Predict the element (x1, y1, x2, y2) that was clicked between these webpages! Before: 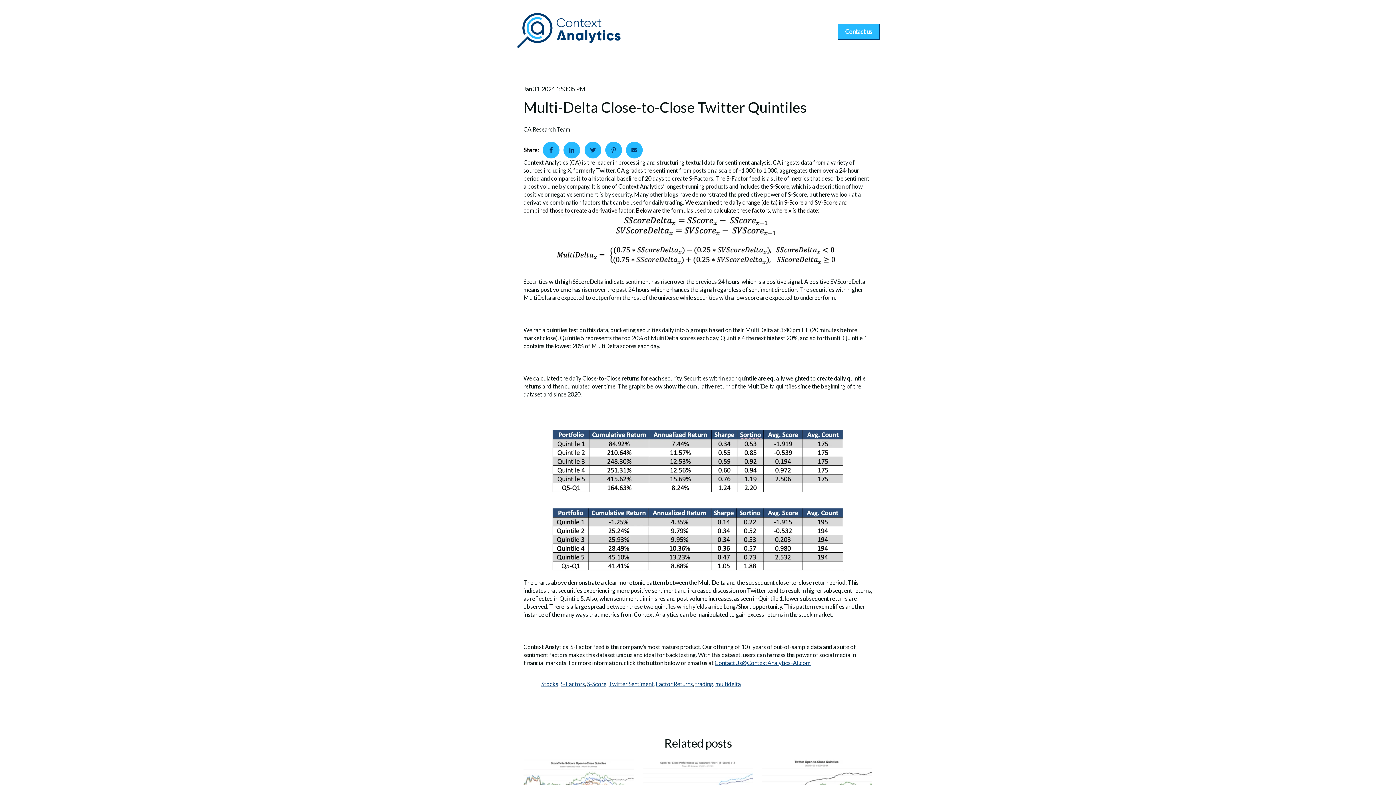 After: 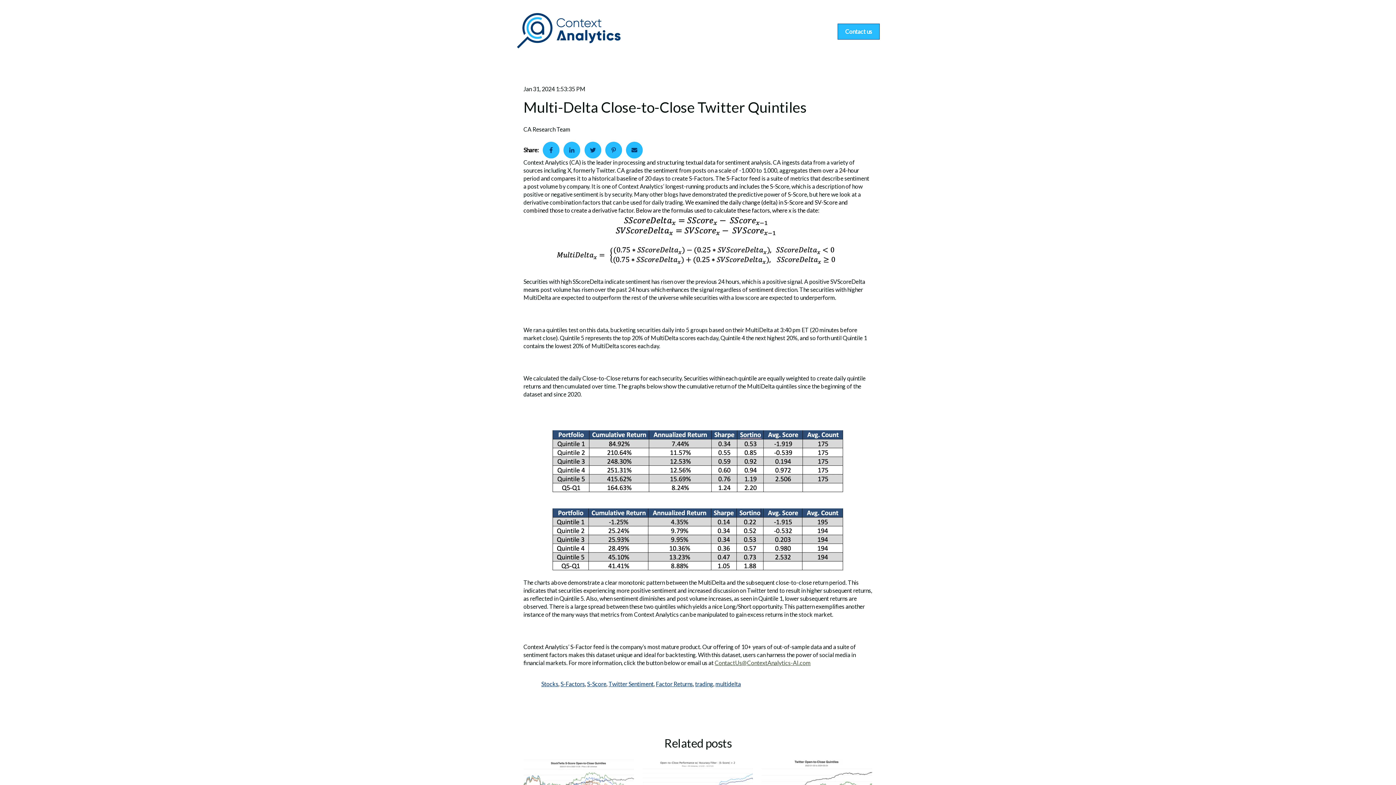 Action: label: ContactUs@ContextAnalytics-AI.com bbox: (714, 659, 810, 666)